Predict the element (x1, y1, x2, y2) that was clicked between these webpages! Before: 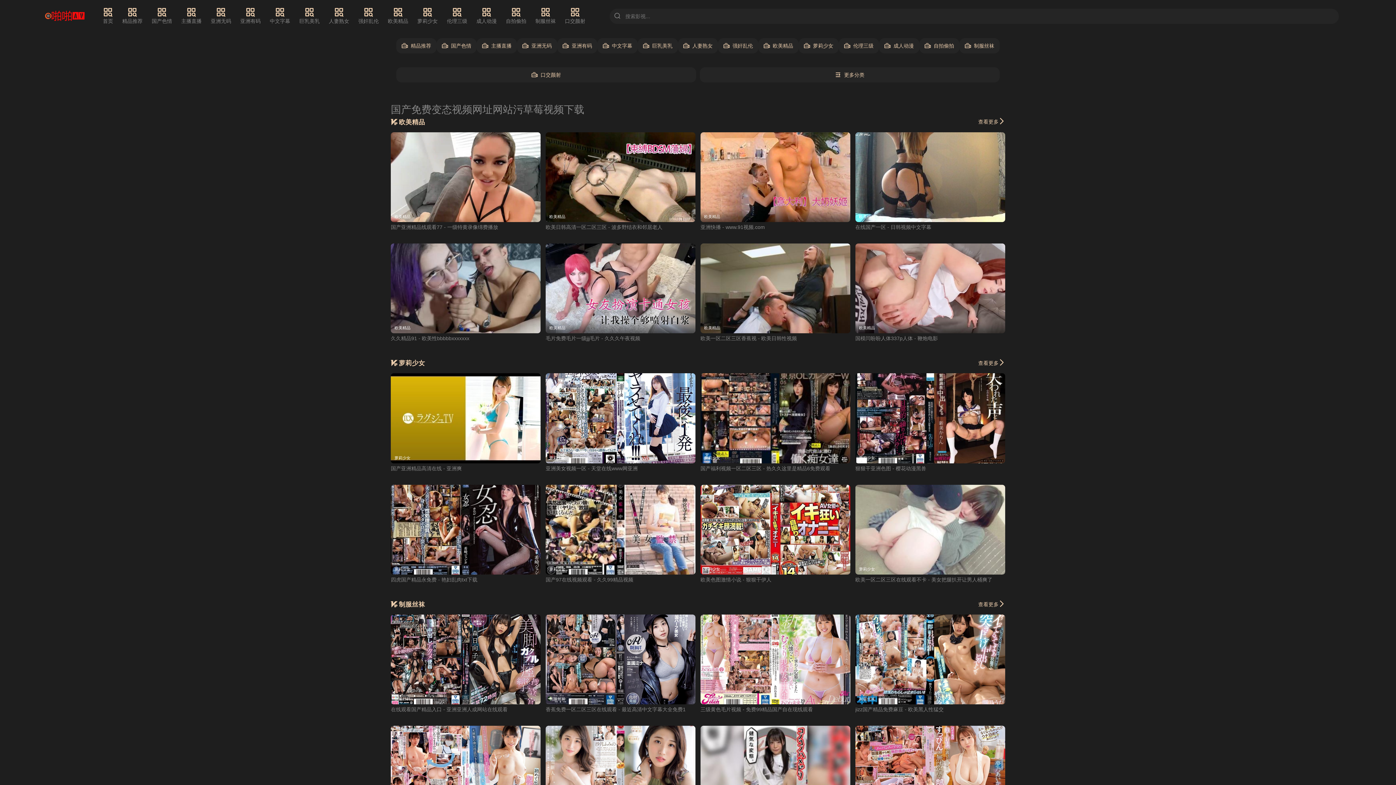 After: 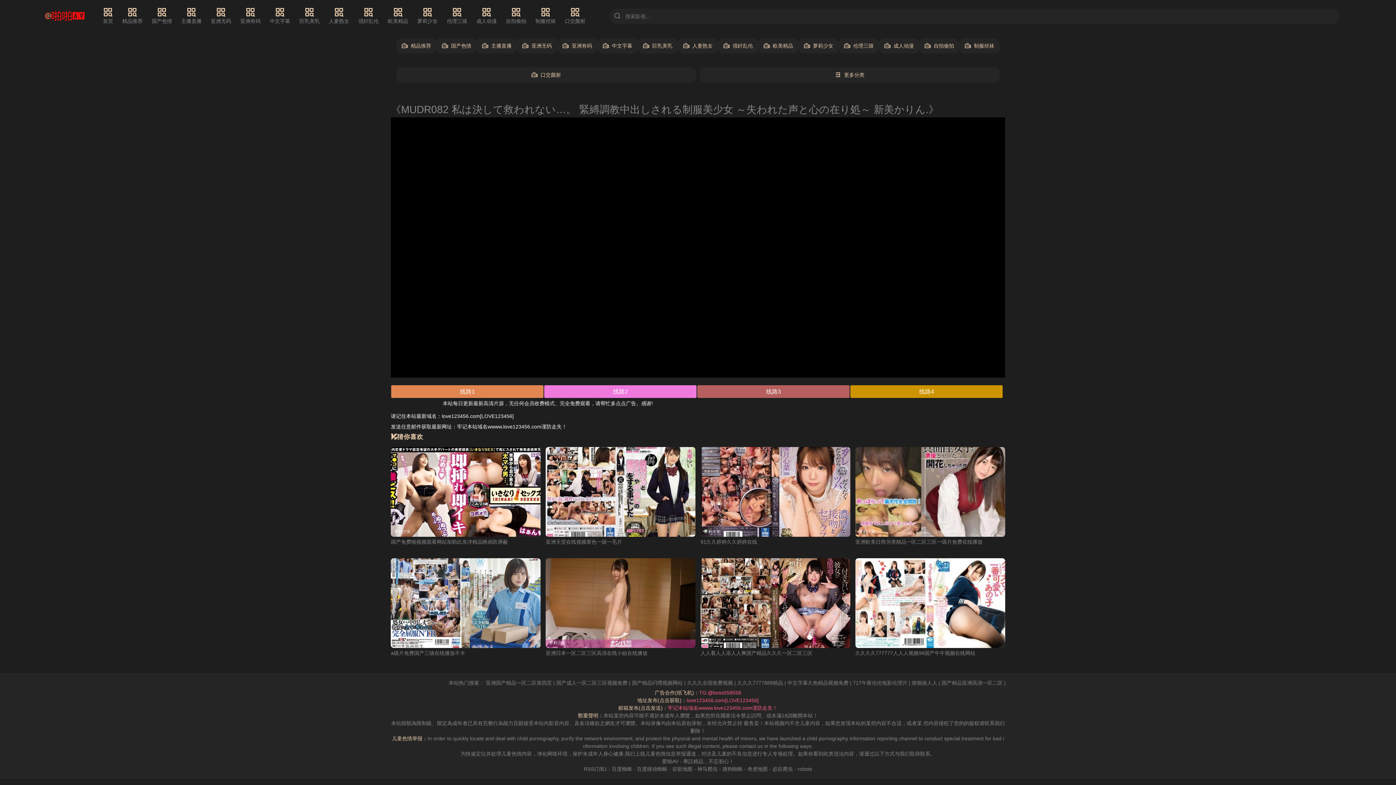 Action: bbox: (855, 373, 1005, 463) label: 萝莉少女